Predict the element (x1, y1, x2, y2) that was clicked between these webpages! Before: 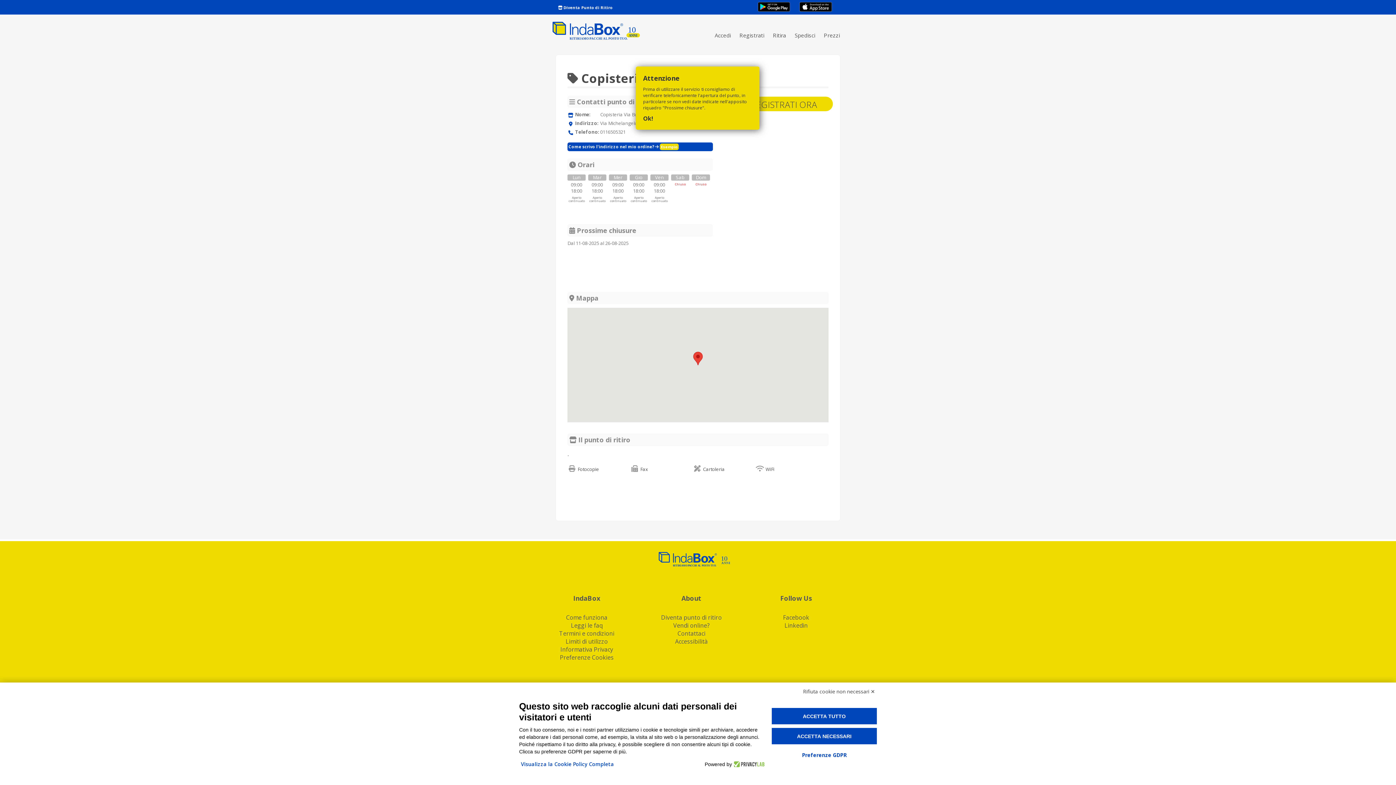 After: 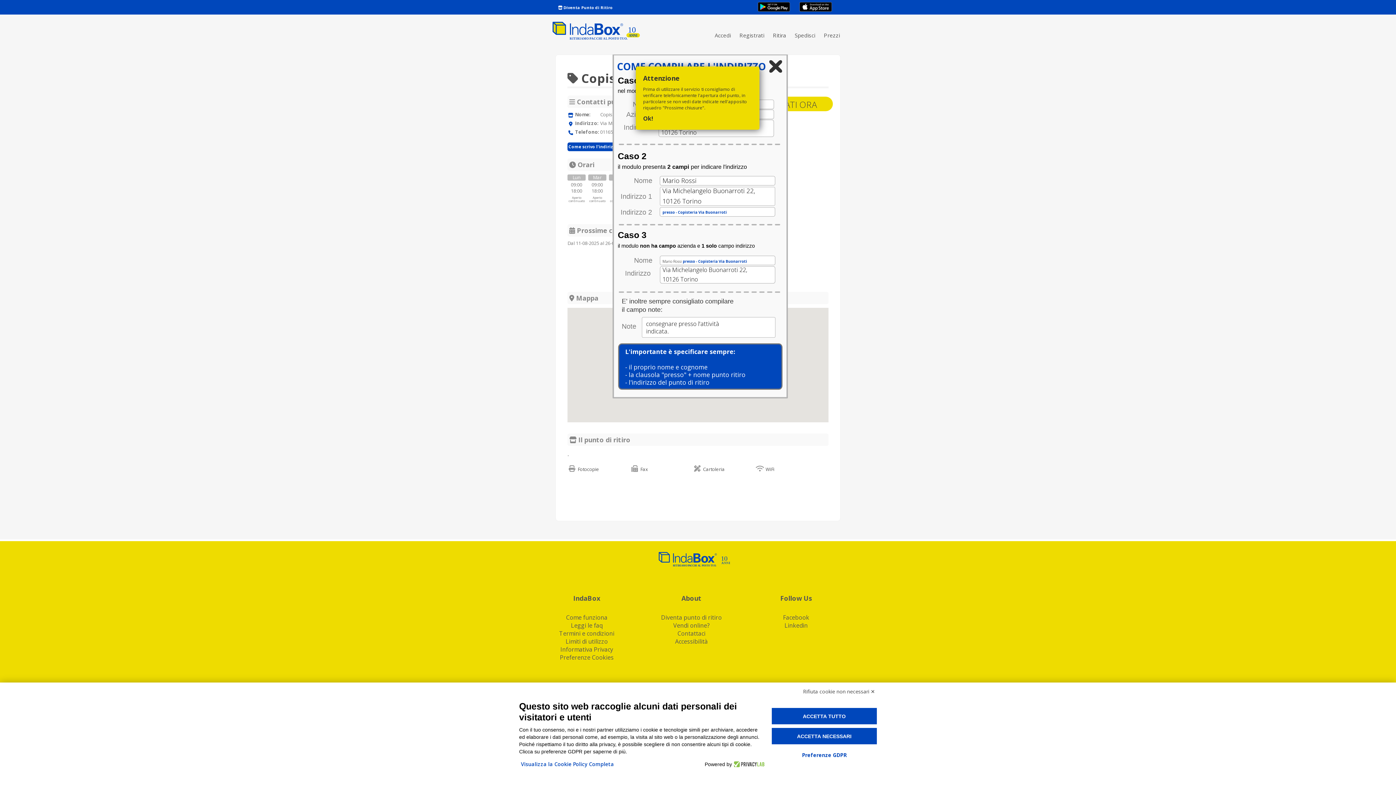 Action: bbox: (660, 143, 678, 150) label: Esempio